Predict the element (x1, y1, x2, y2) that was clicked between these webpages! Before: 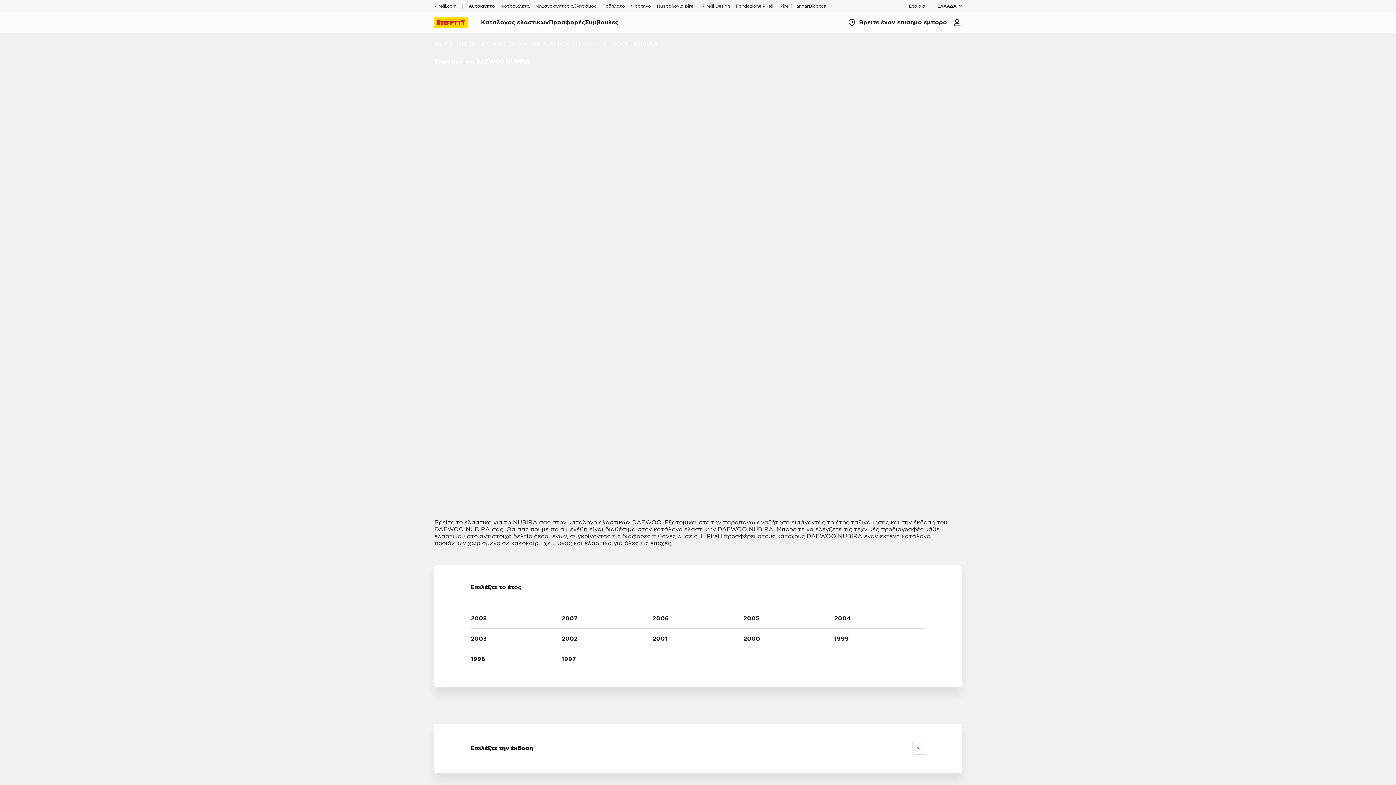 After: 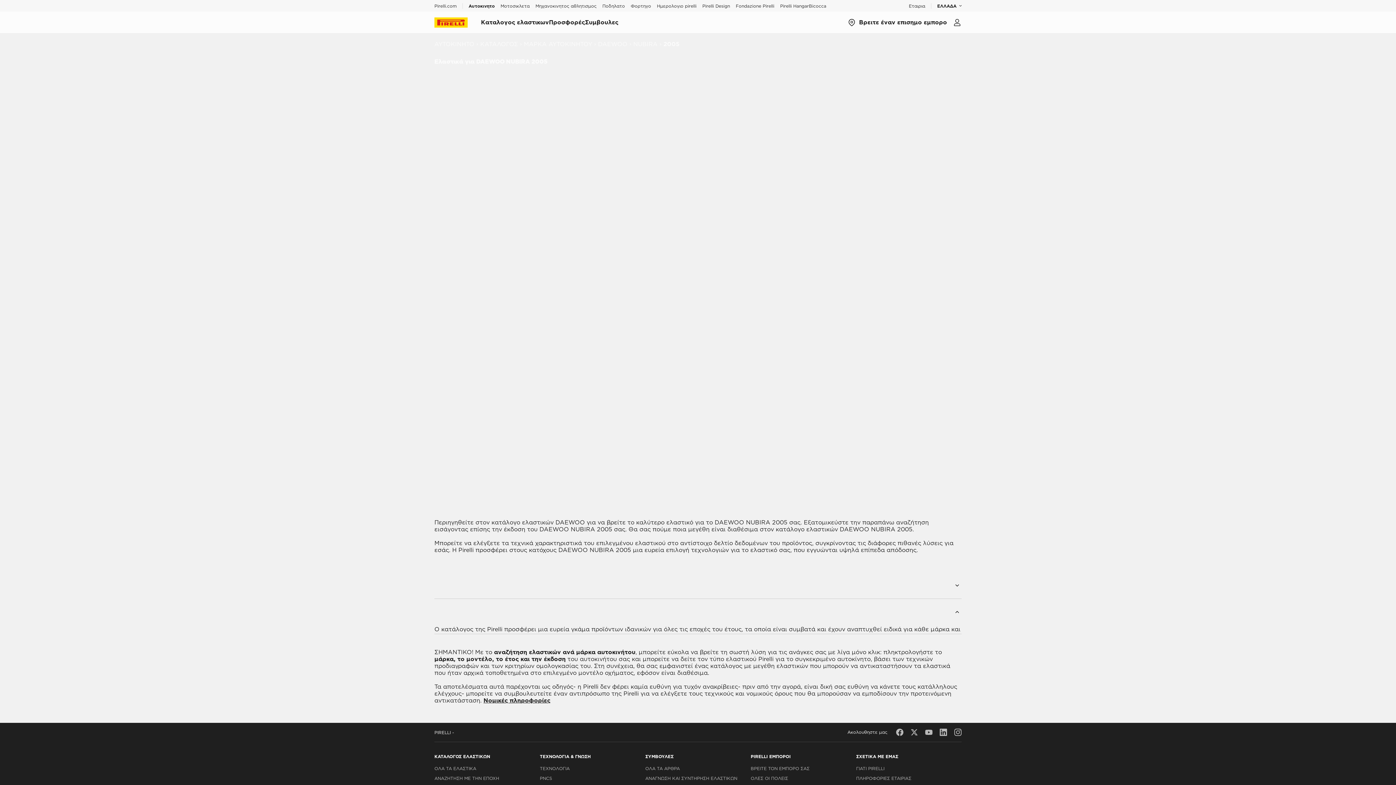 Action: label: 2005 bbox: (743, 608, 834, 628)